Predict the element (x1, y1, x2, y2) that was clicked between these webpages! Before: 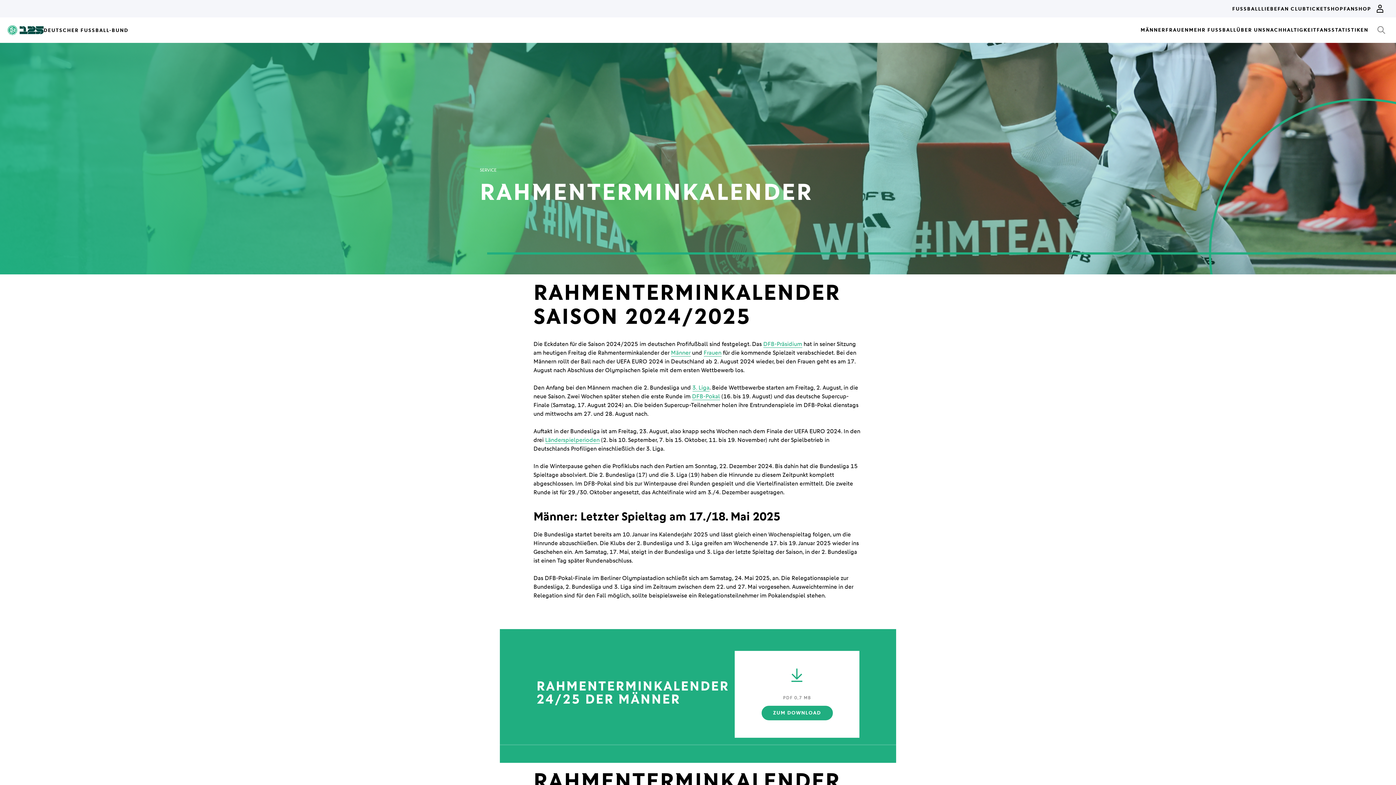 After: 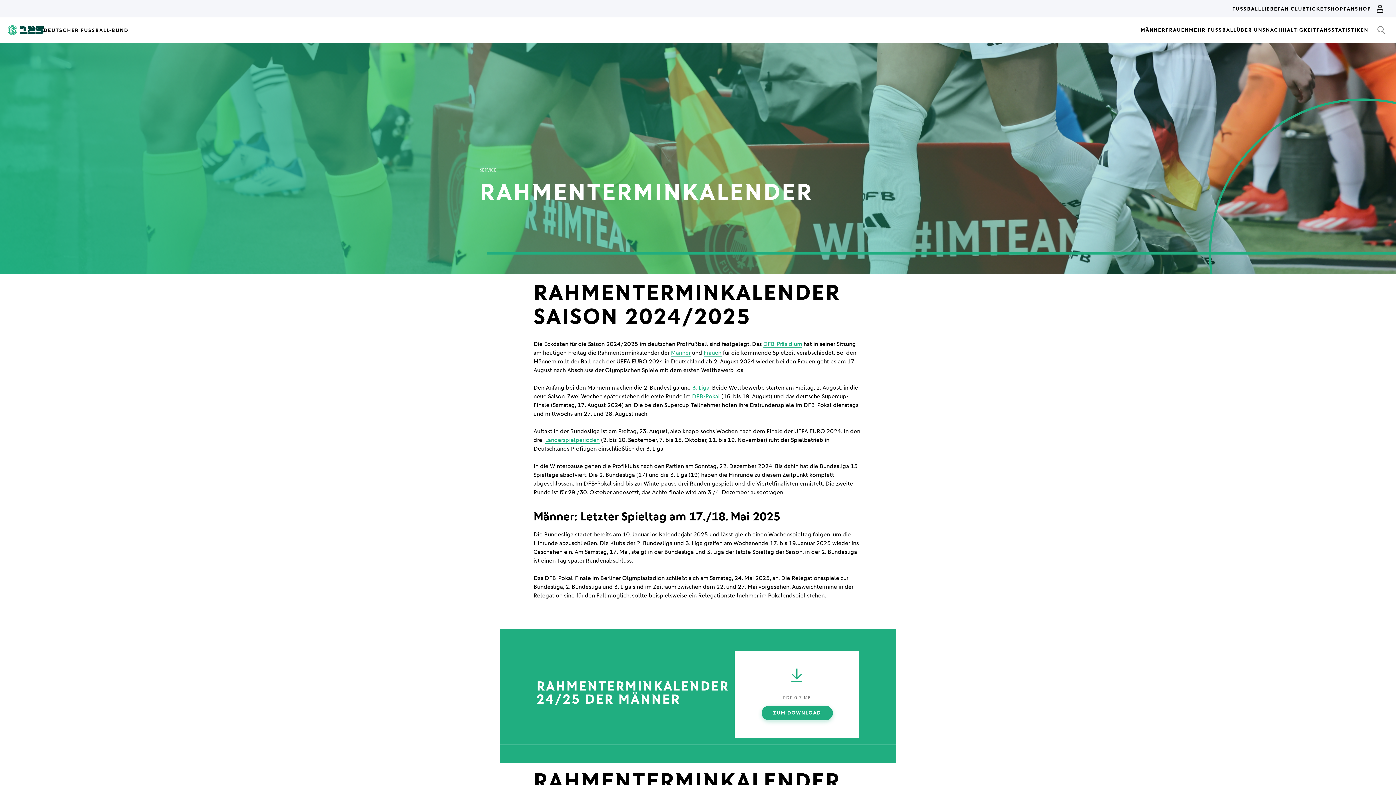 Action: label: ZUM DOWNLOAD bbox: (761, 706, 832, 720)